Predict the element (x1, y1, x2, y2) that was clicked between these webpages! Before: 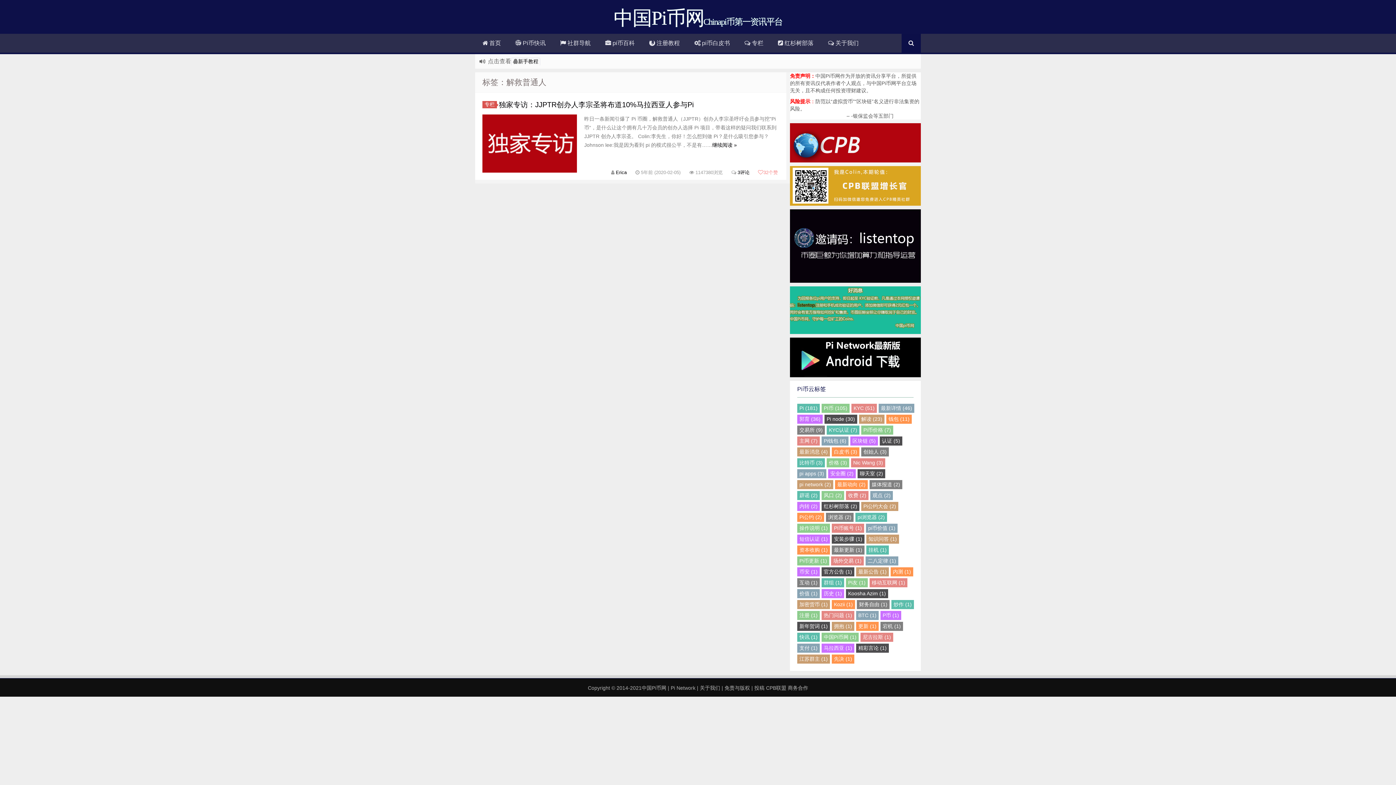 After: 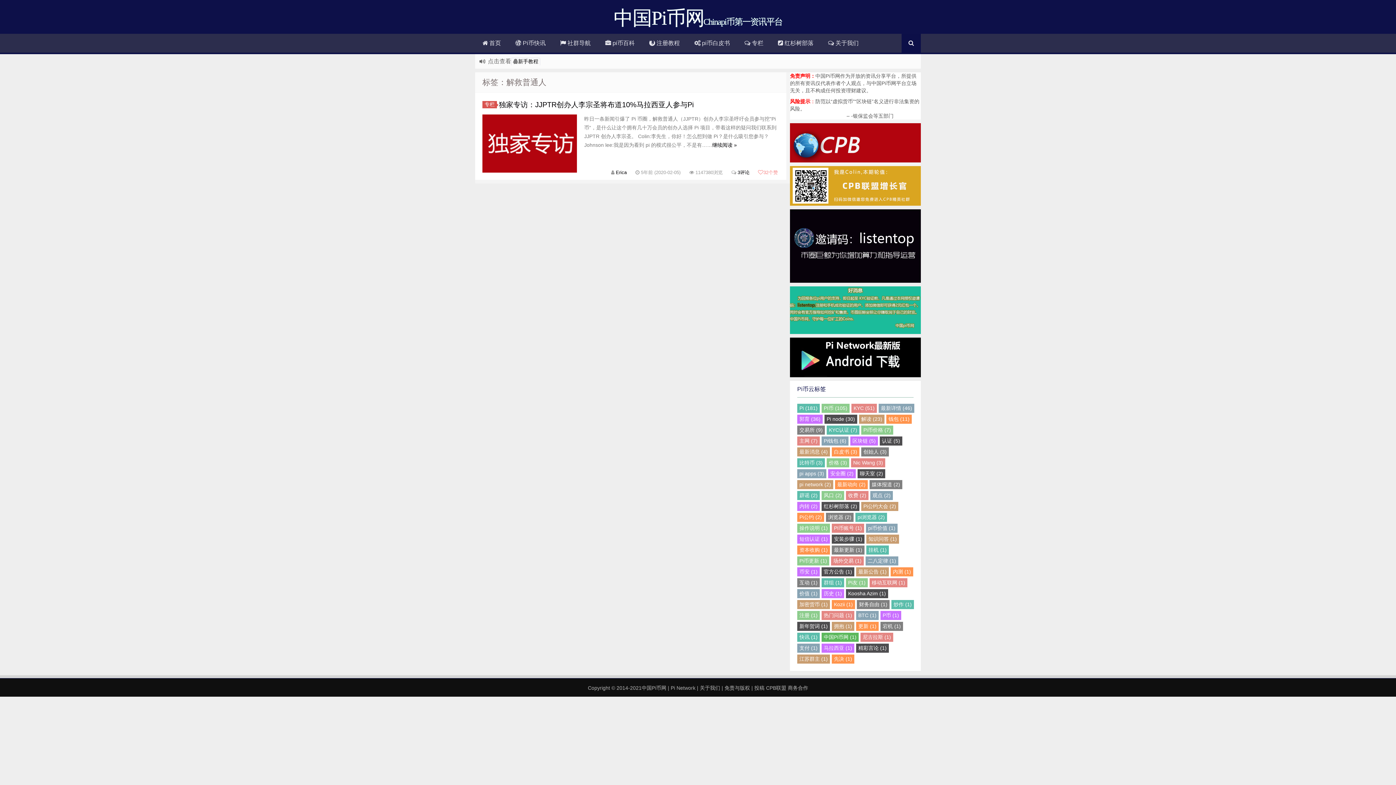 Action: label: 中国Pi币网 (1) bbox: (821, 633, 858, 642)